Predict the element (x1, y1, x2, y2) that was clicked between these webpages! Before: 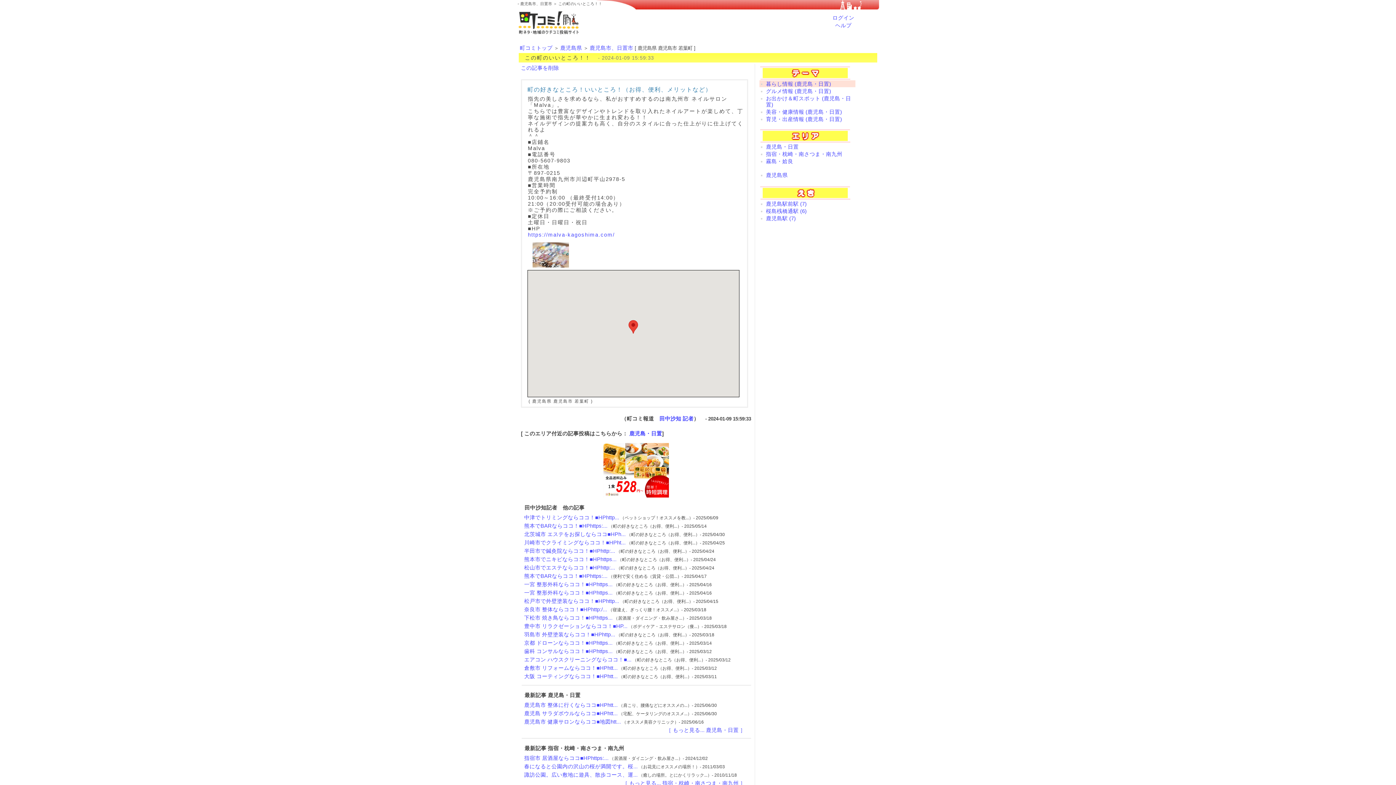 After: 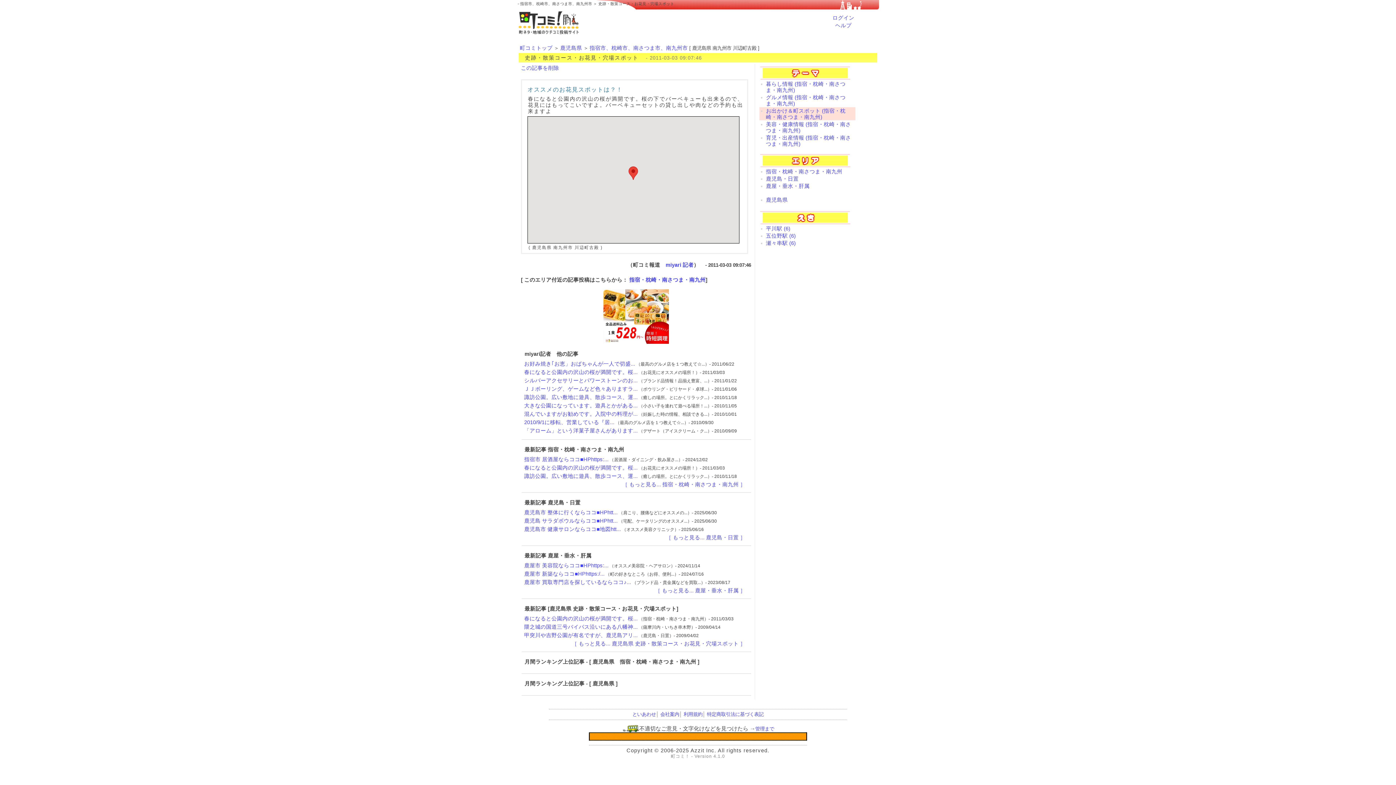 Action: label: 春になると公園内の沢山の桜が満開です。桜... bbox: (524, 763, 637, 769)